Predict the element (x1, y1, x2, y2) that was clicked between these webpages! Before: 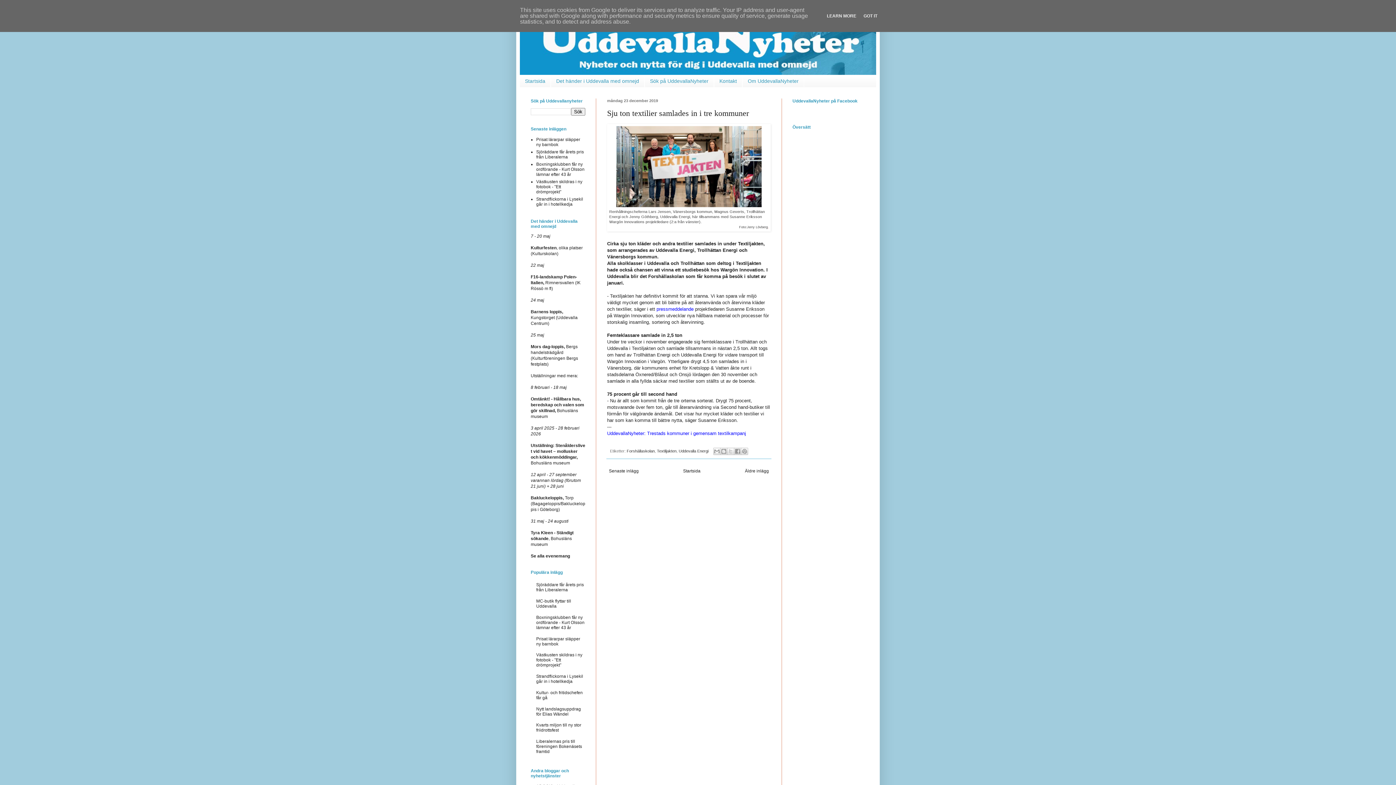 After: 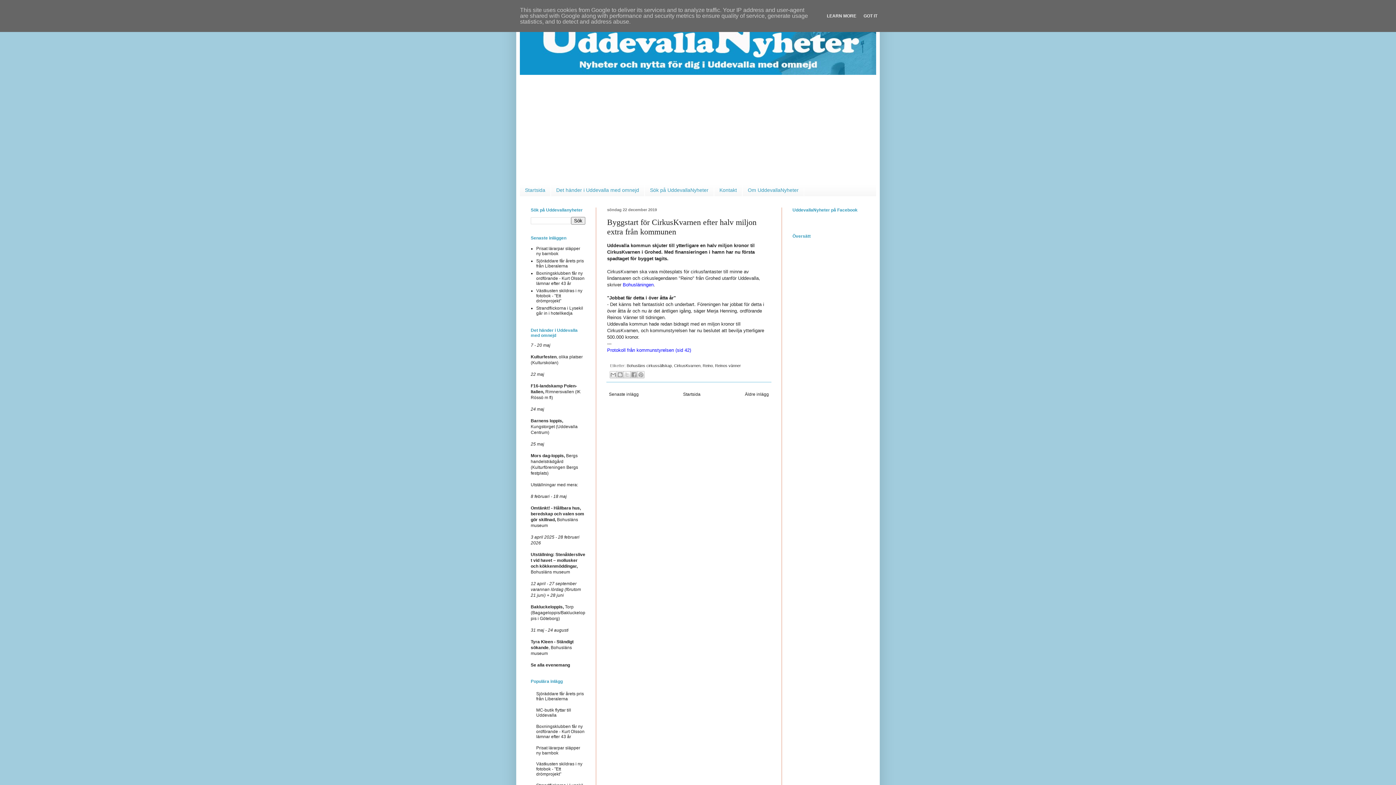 Action: bbox: (743, 467, 770, 475) label: Äldre inlägg